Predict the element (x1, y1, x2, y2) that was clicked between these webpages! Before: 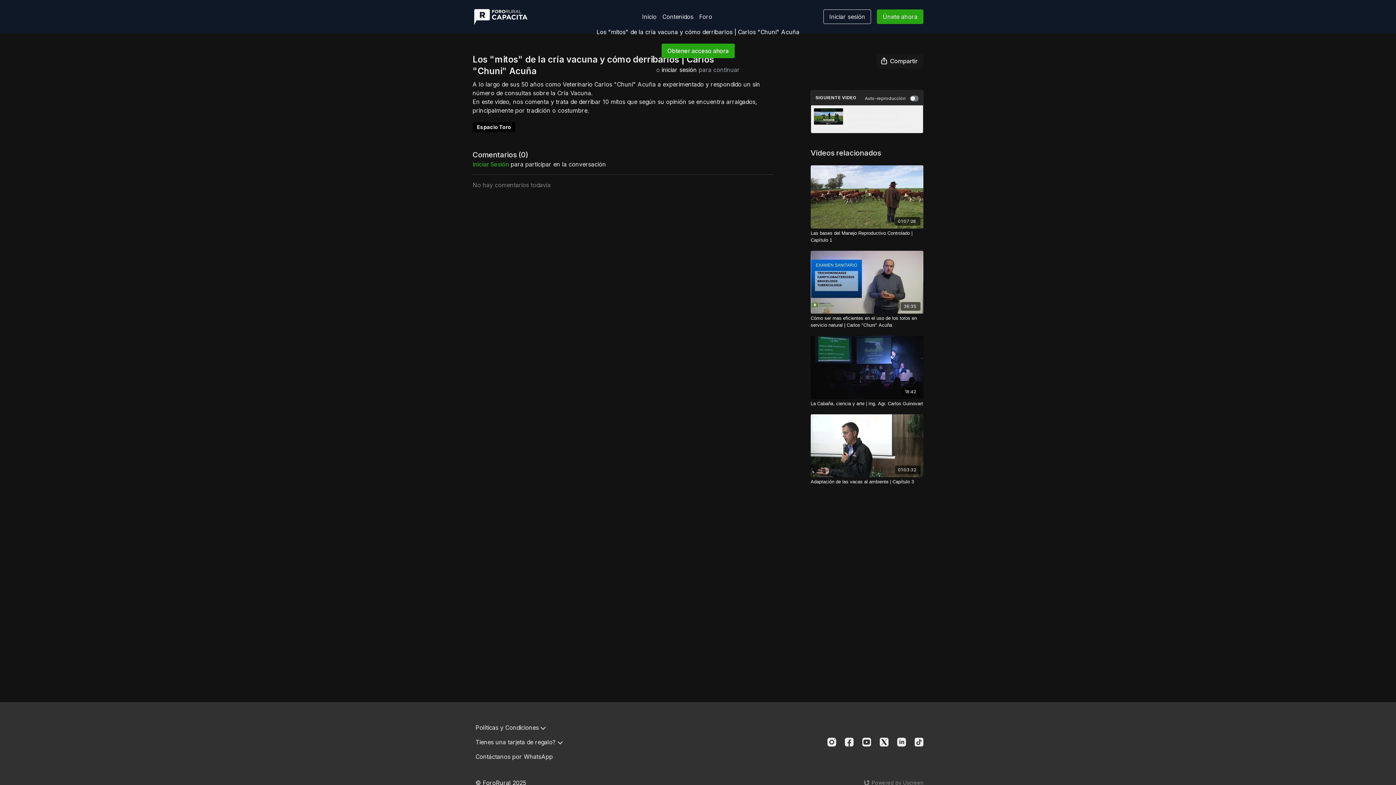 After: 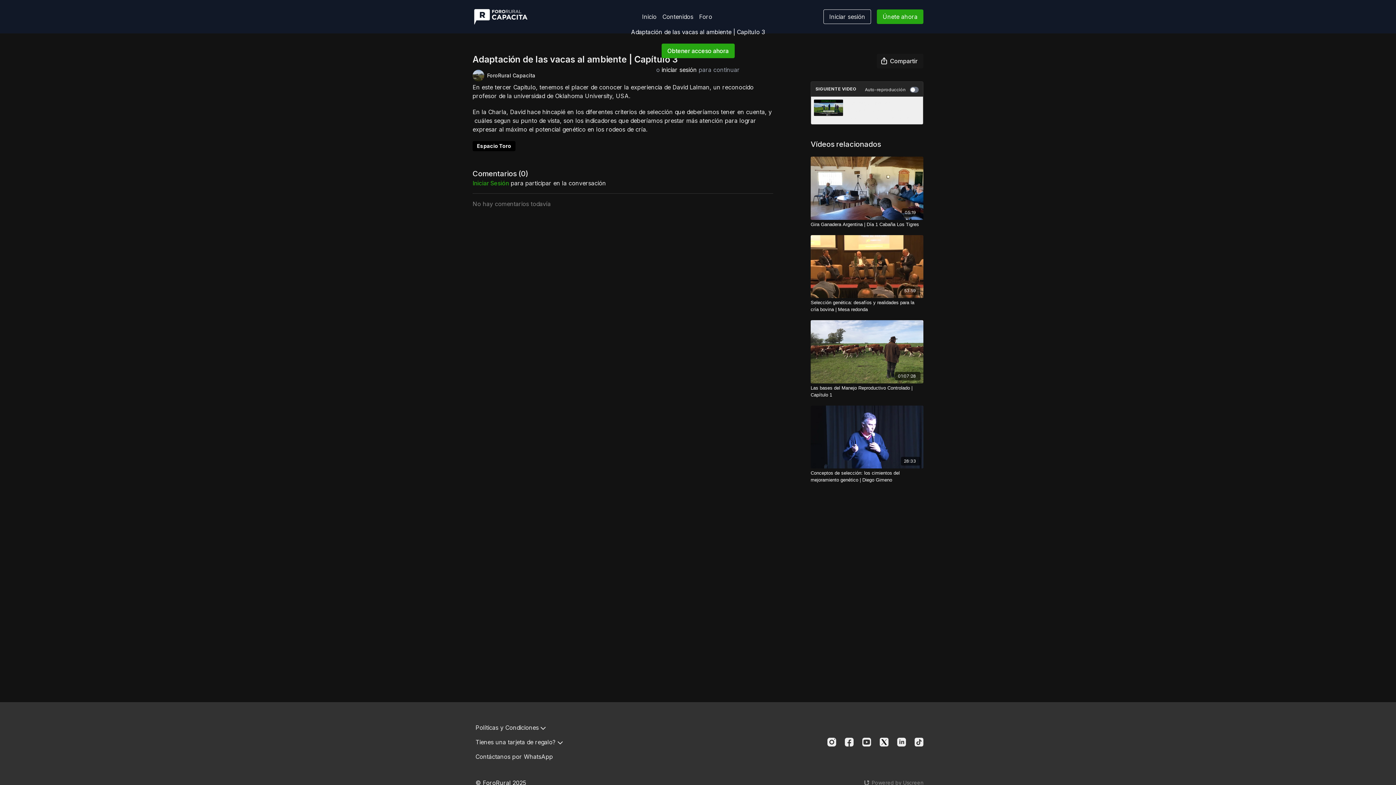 Action: label: Adaptación de las vacas al ambiente | Capítulo 3 bbox: (810, 478, 923, 485)